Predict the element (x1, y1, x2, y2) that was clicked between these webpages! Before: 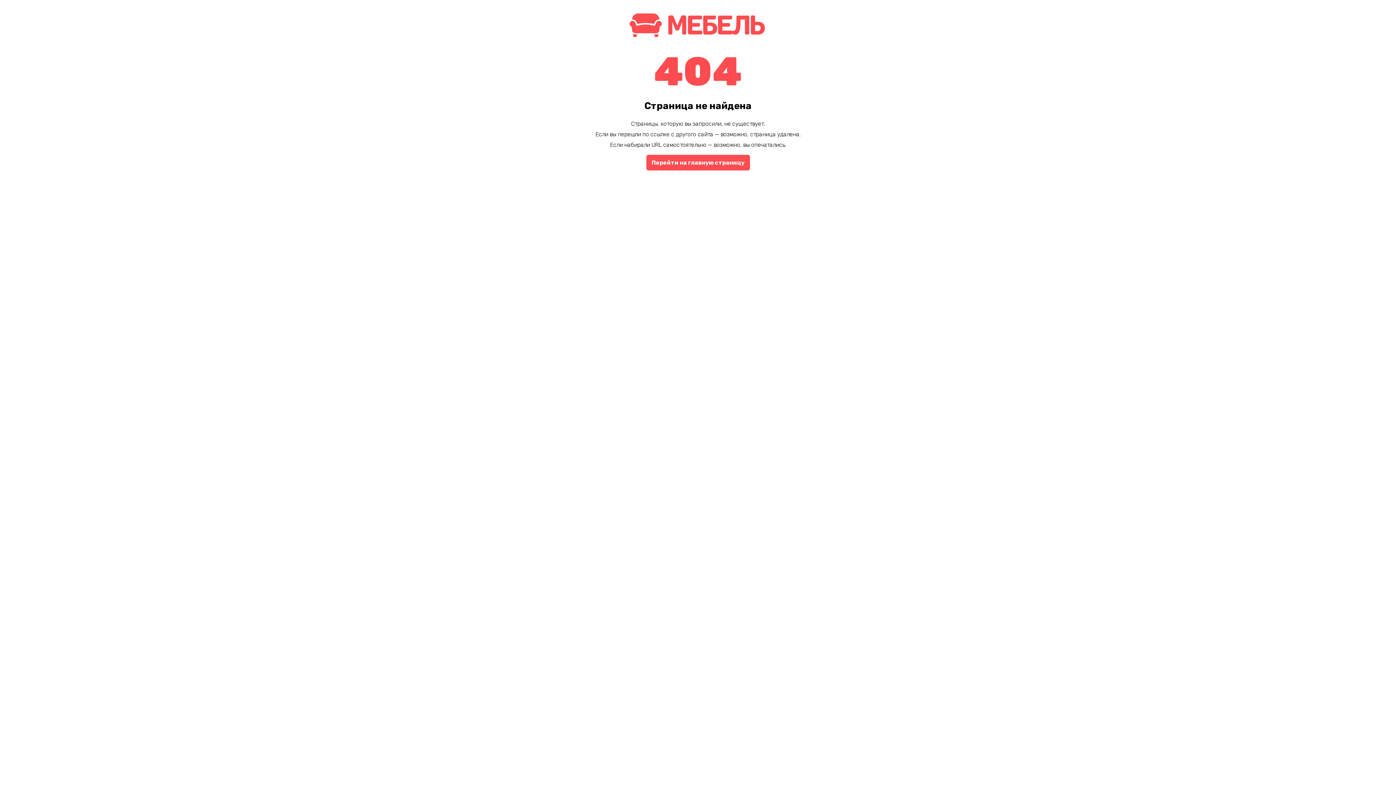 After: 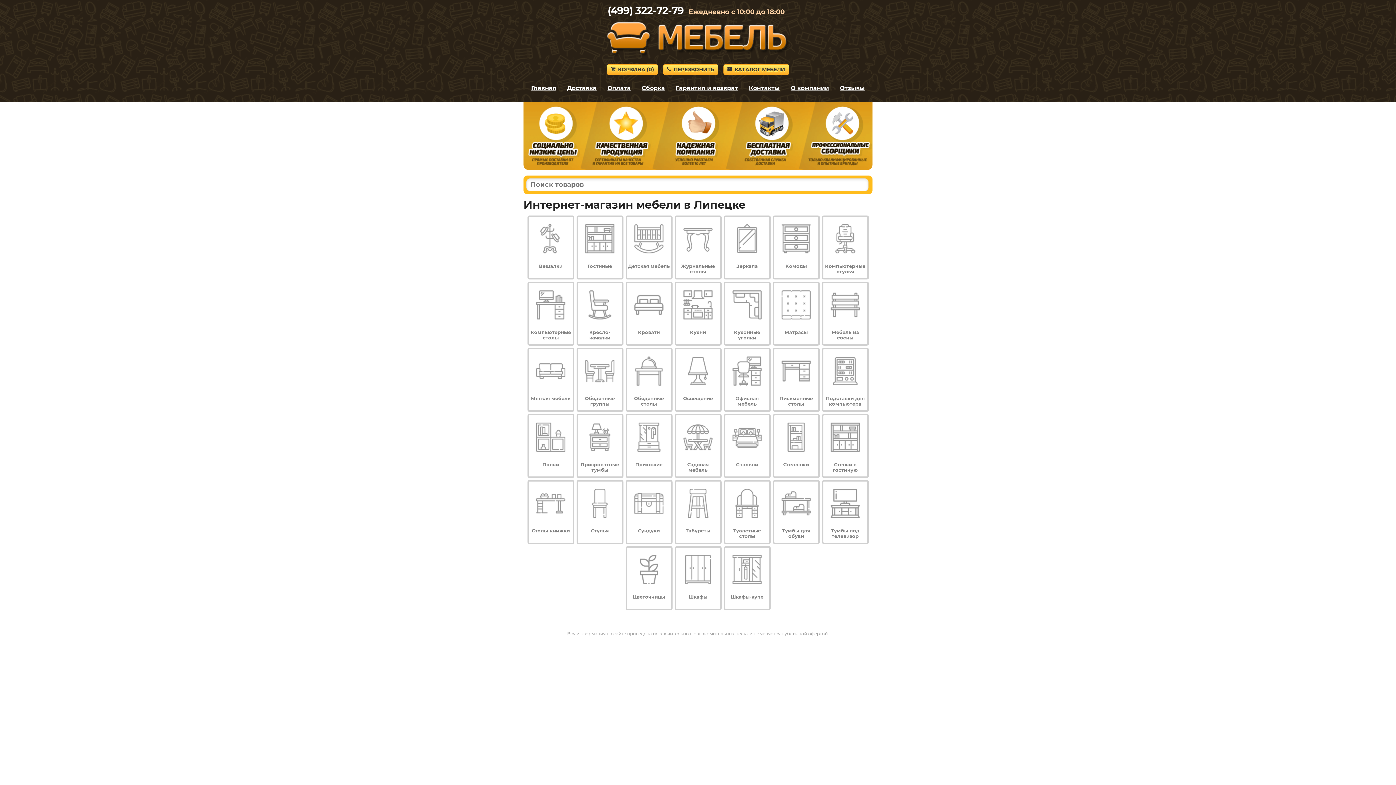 Action: bbox: (625, 34, 770, 41)